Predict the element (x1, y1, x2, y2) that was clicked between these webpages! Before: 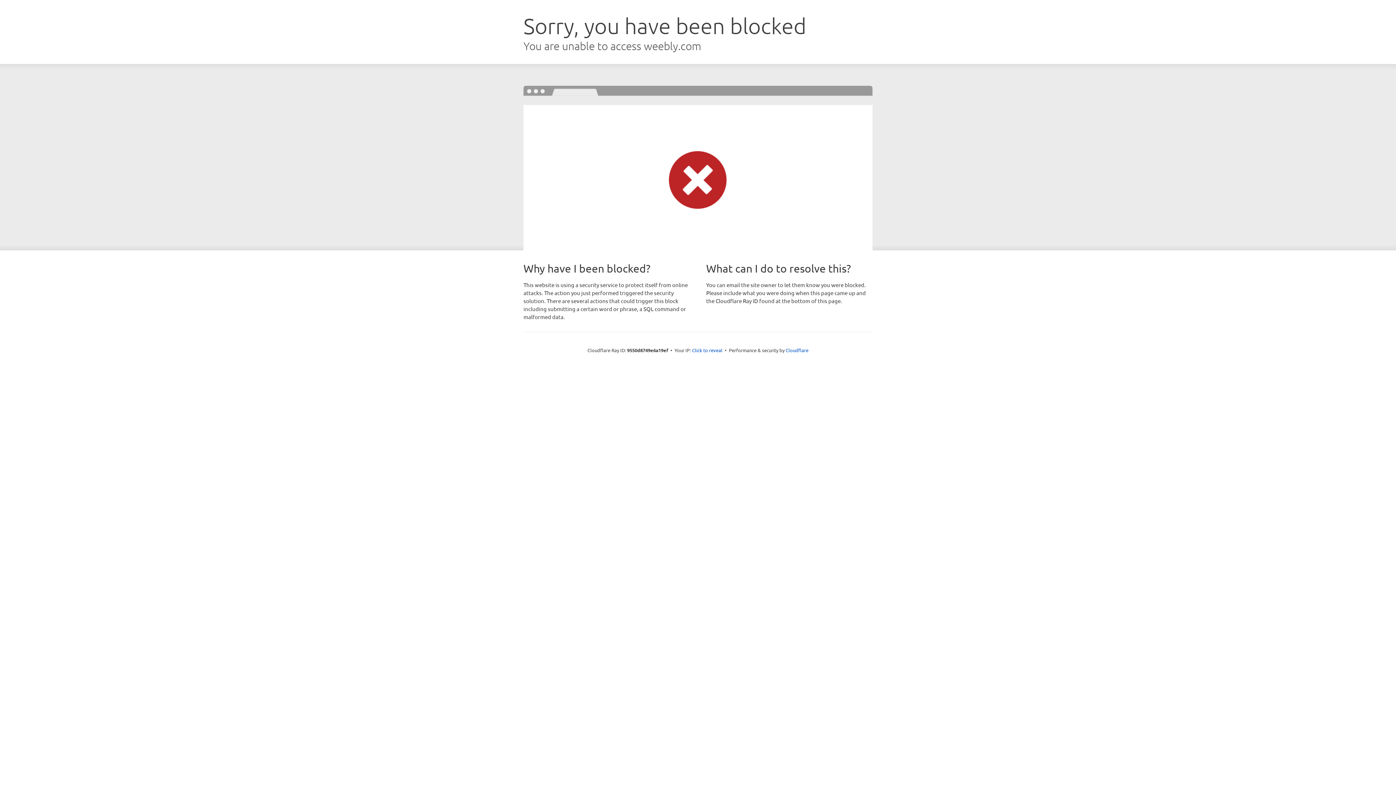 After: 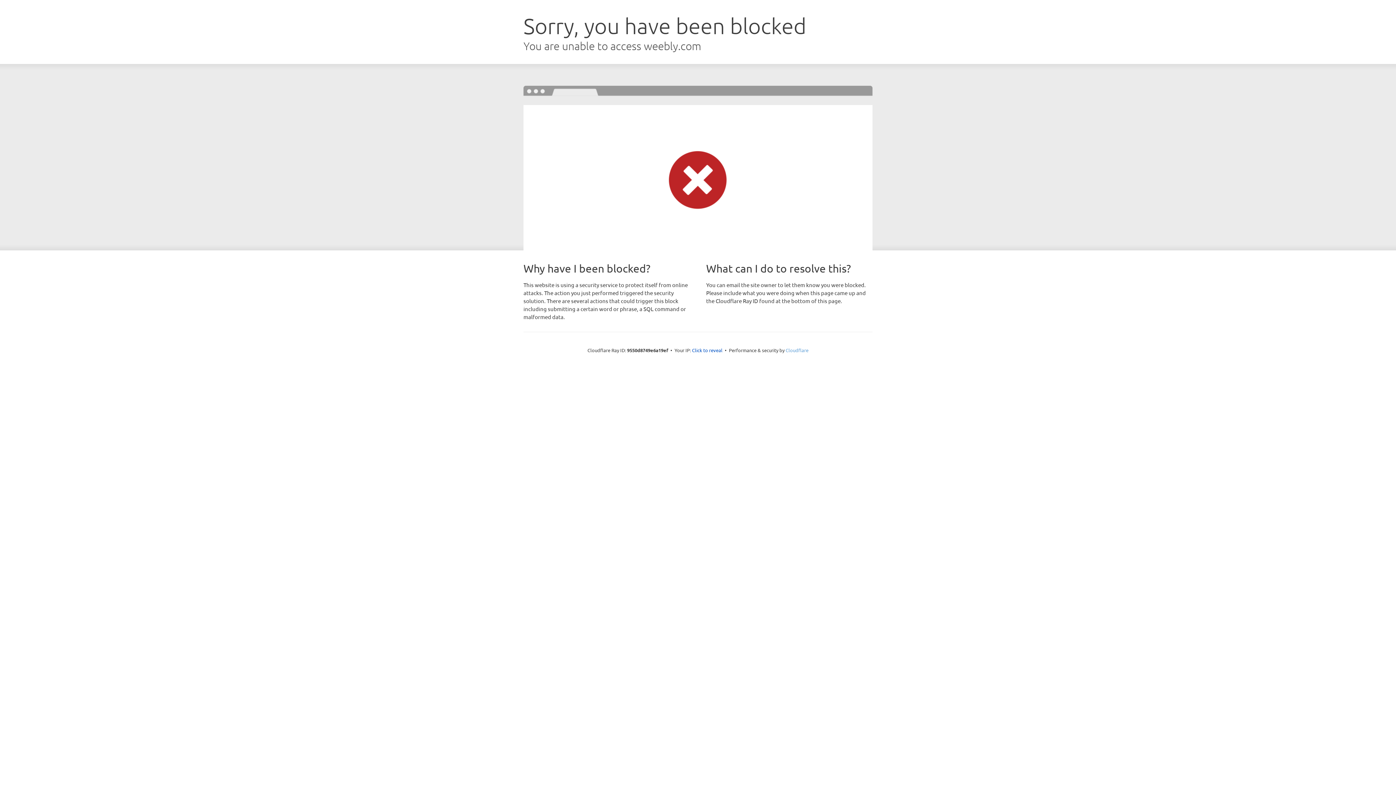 Action: label: Cloudflare bbox: (785, 347, 808, 353)